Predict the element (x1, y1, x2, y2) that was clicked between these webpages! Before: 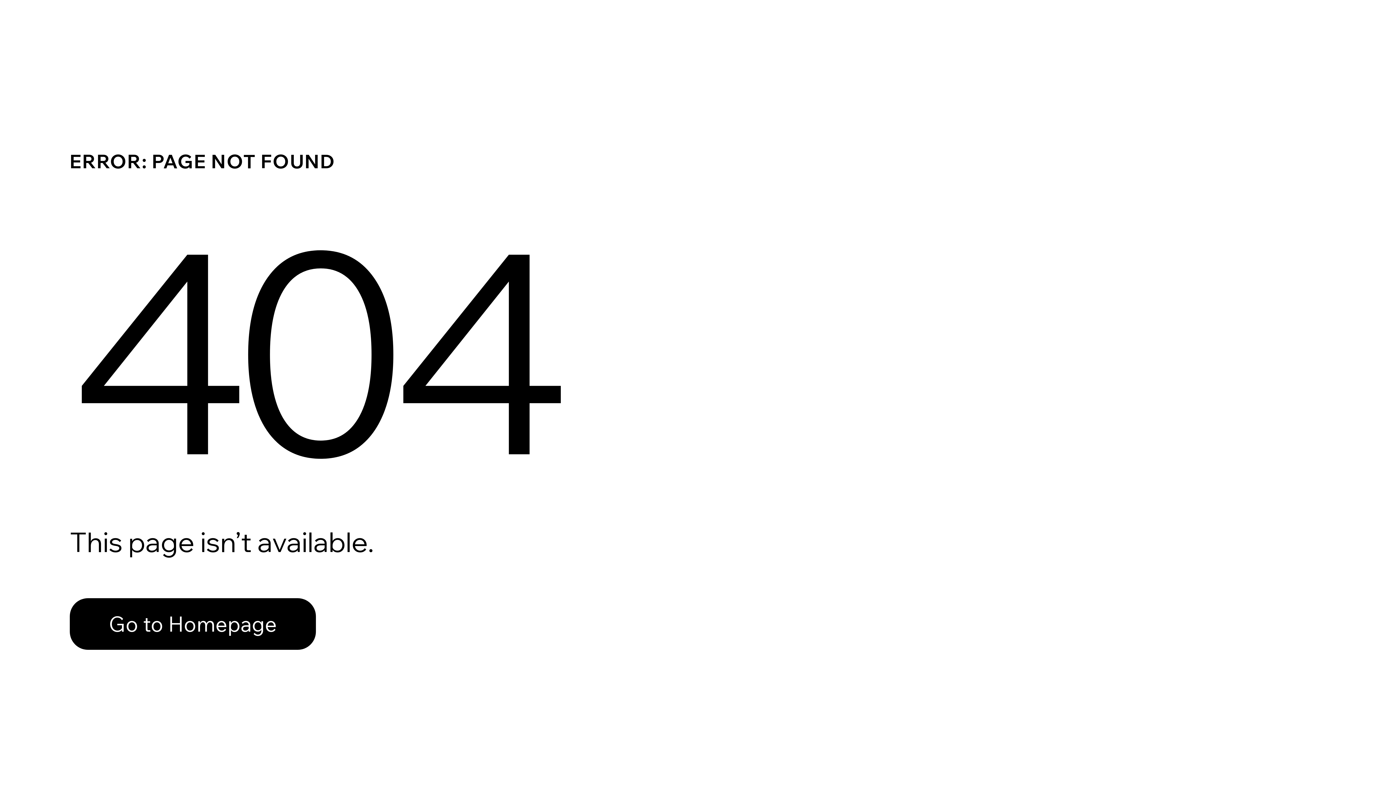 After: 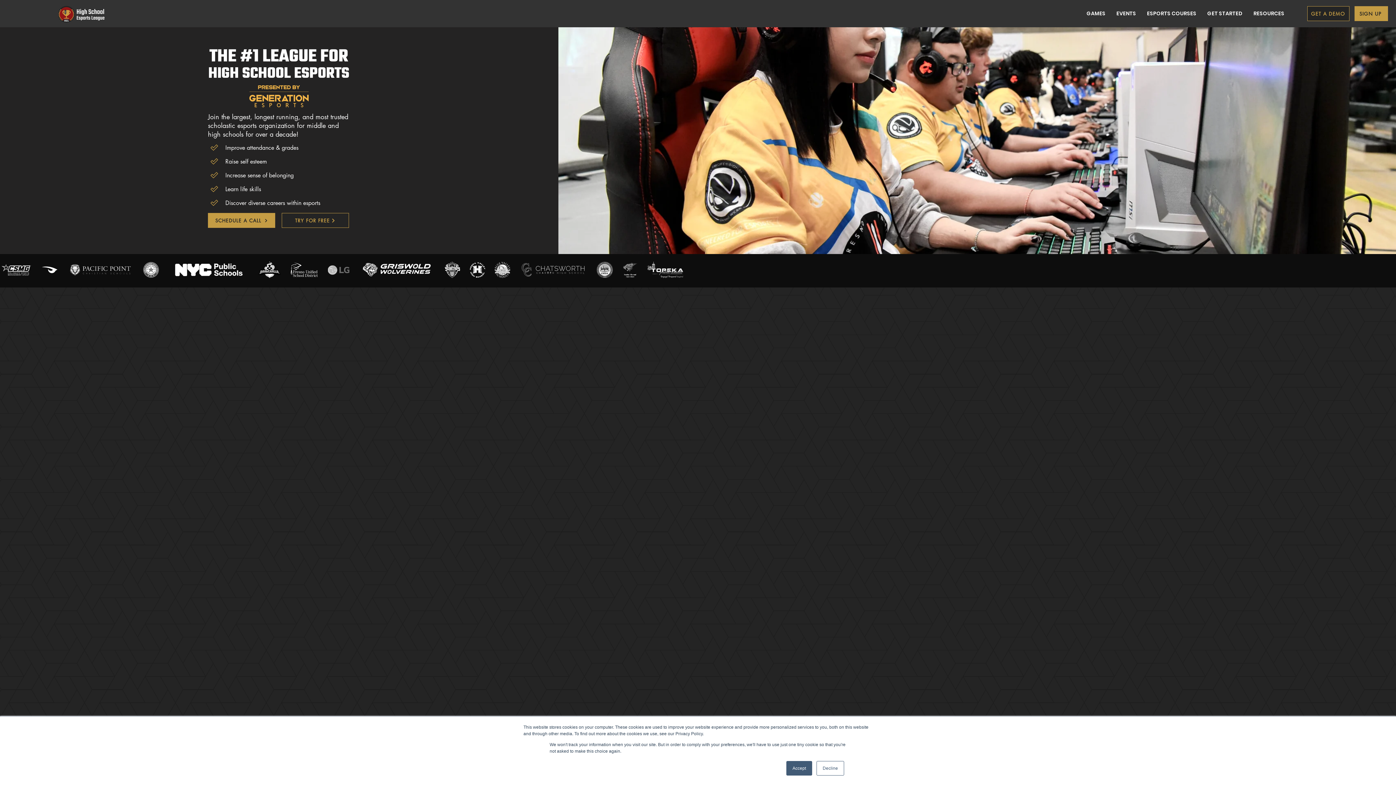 Action: label: Go to Homepage bbox: (69, 582, 768, 659)